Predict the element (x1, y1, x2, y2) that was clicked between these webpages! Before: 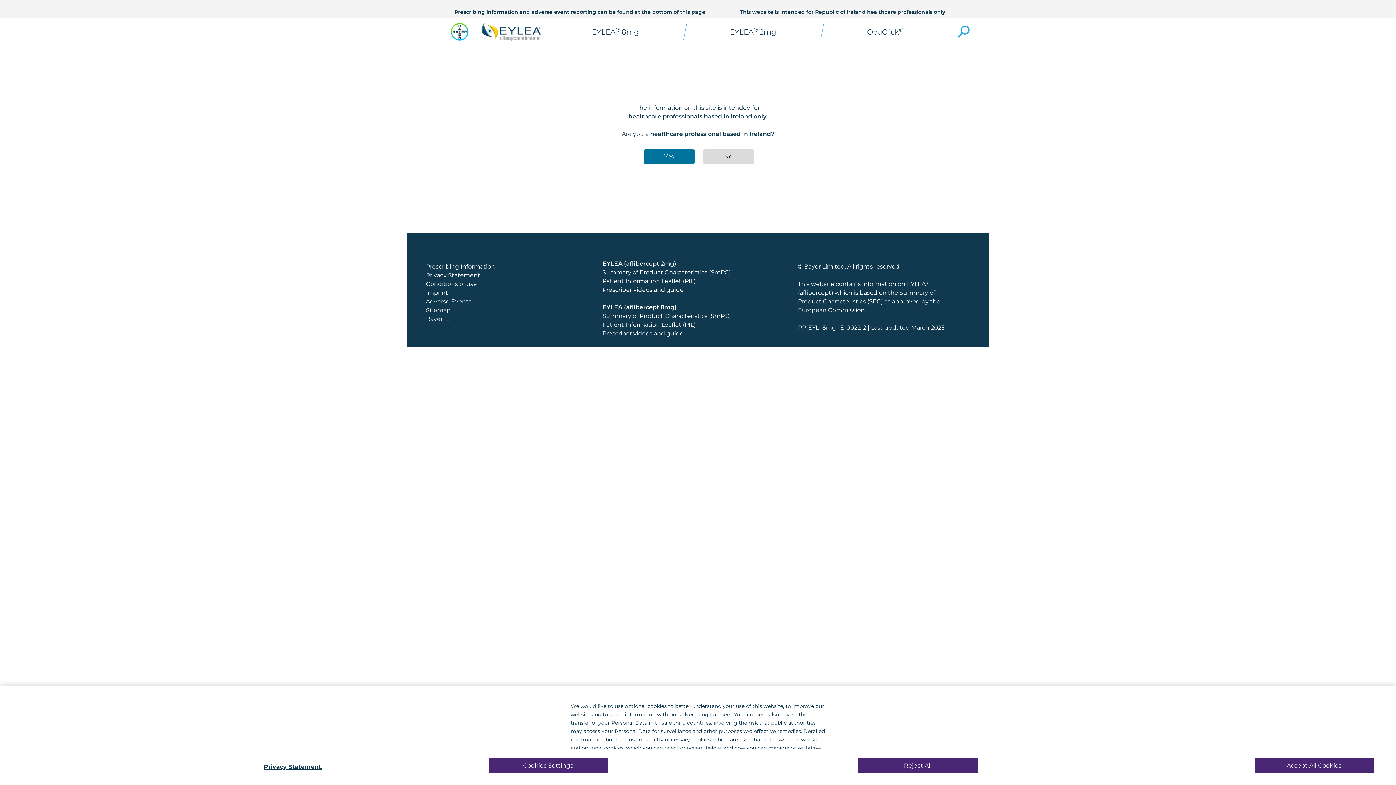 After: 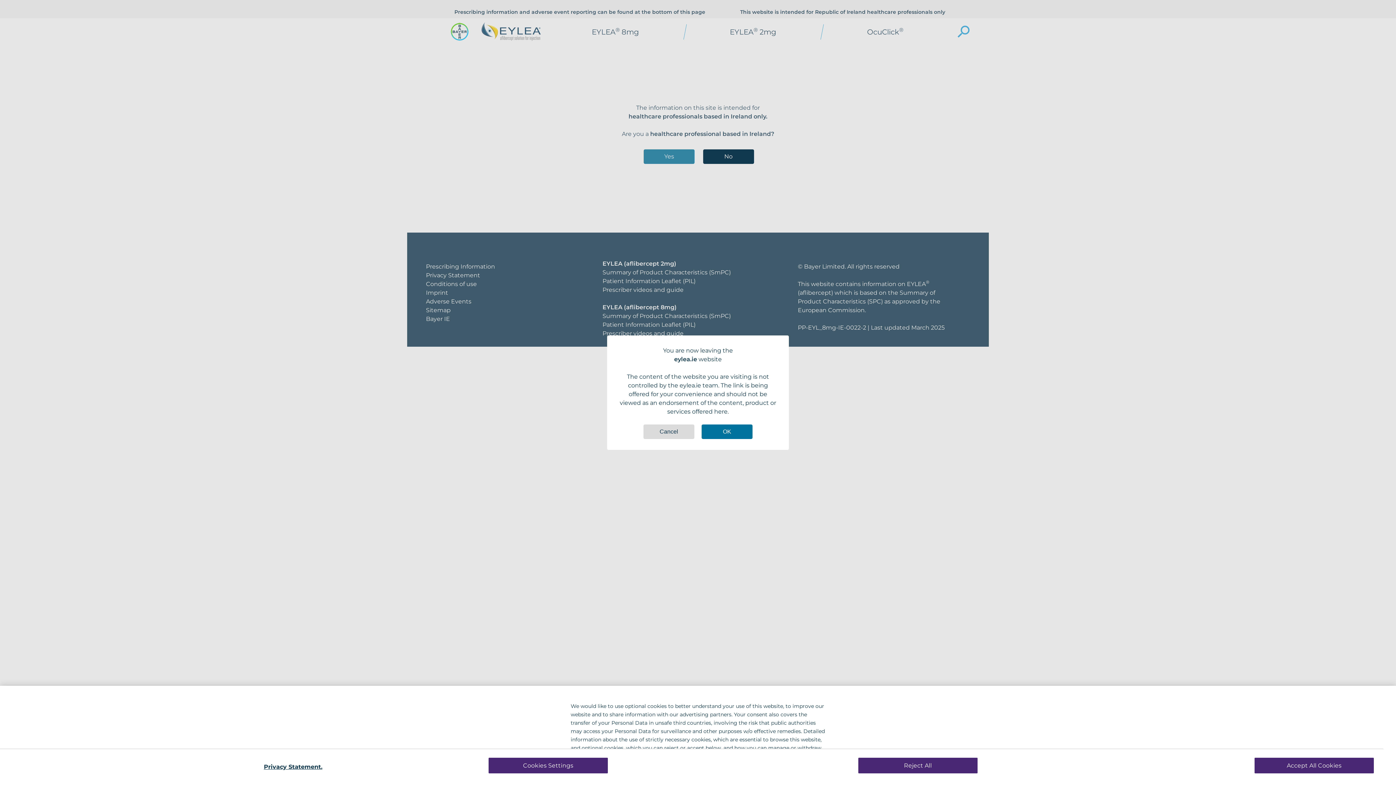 Action: bbox: (703, 149, 754, 163) label: No